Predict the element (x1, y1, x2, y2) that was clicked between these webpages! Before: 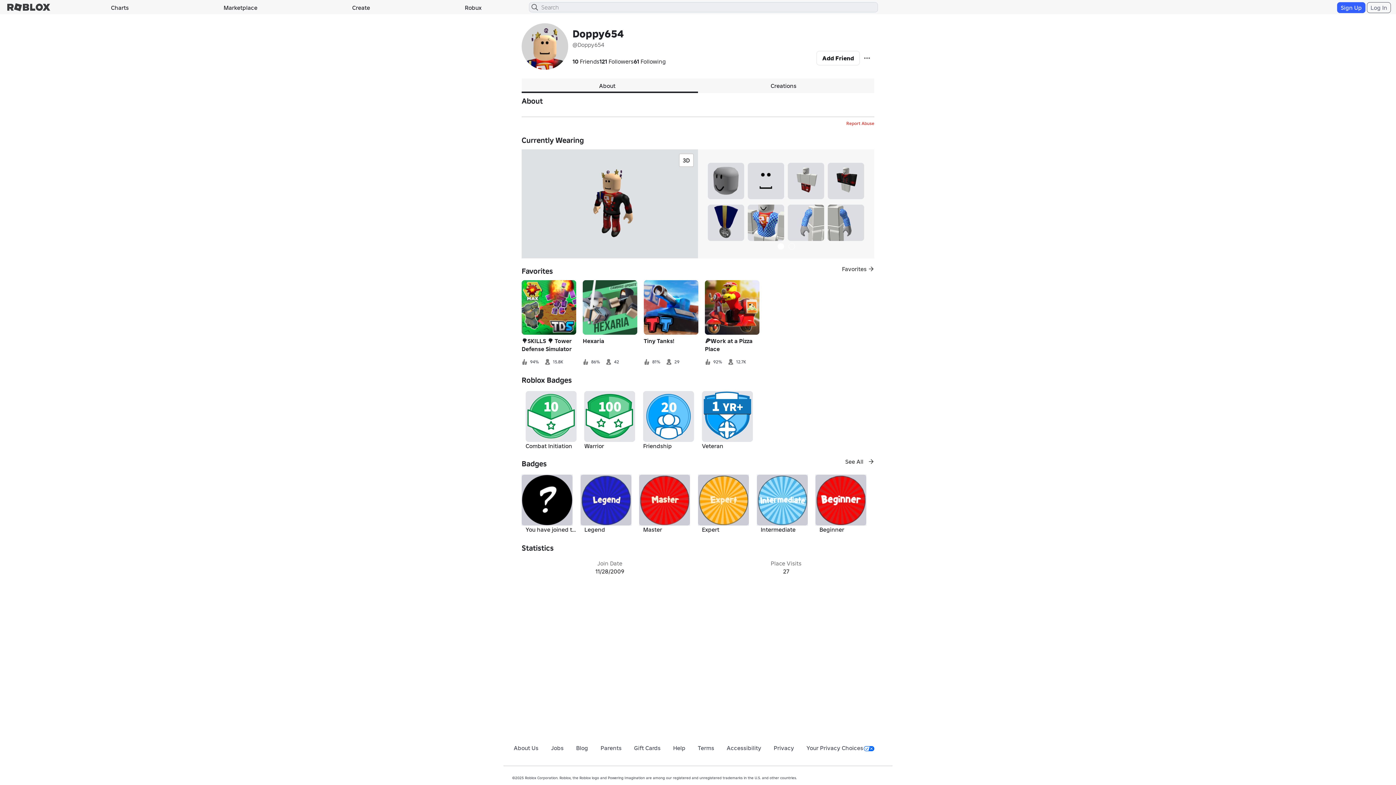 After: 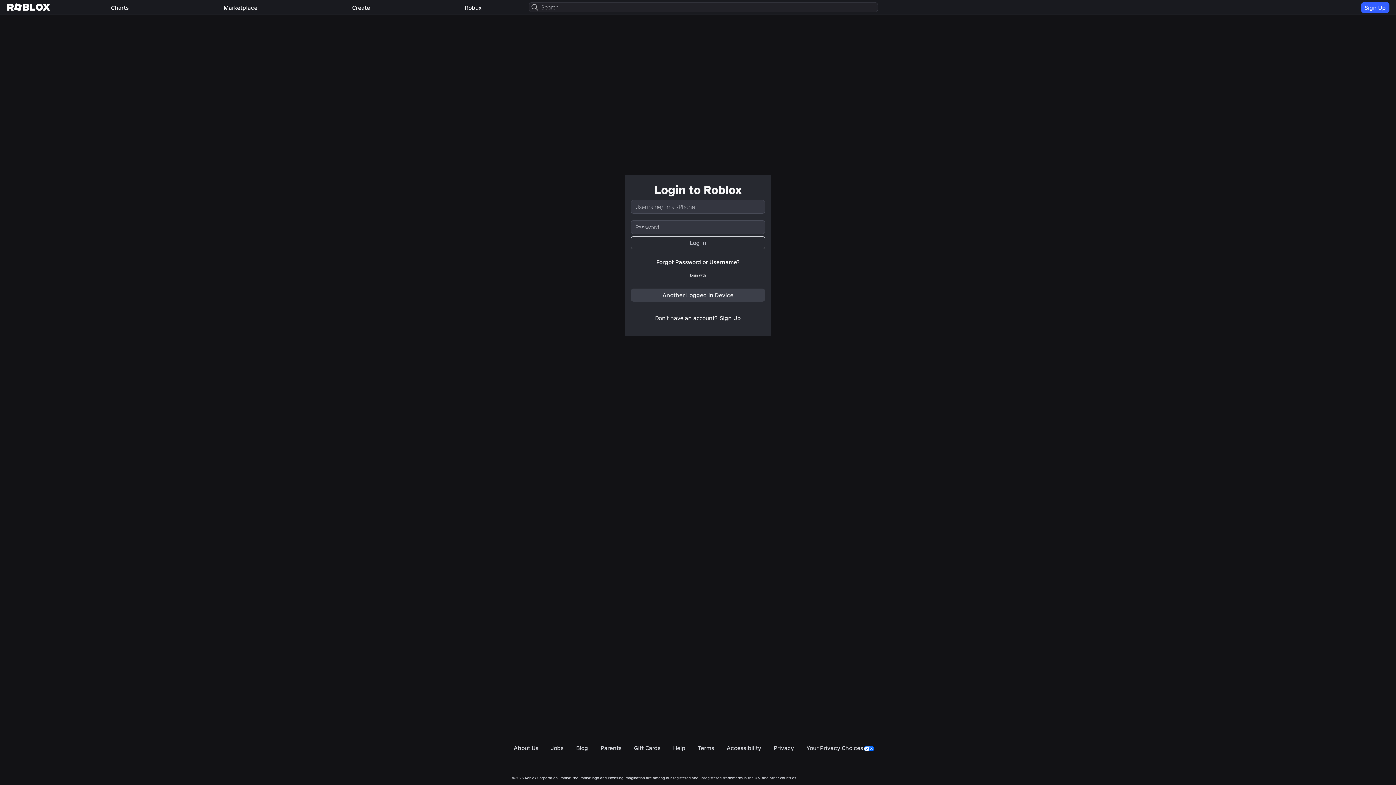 Action: bbox: (1367, 2, 1391, 13) label: Log In